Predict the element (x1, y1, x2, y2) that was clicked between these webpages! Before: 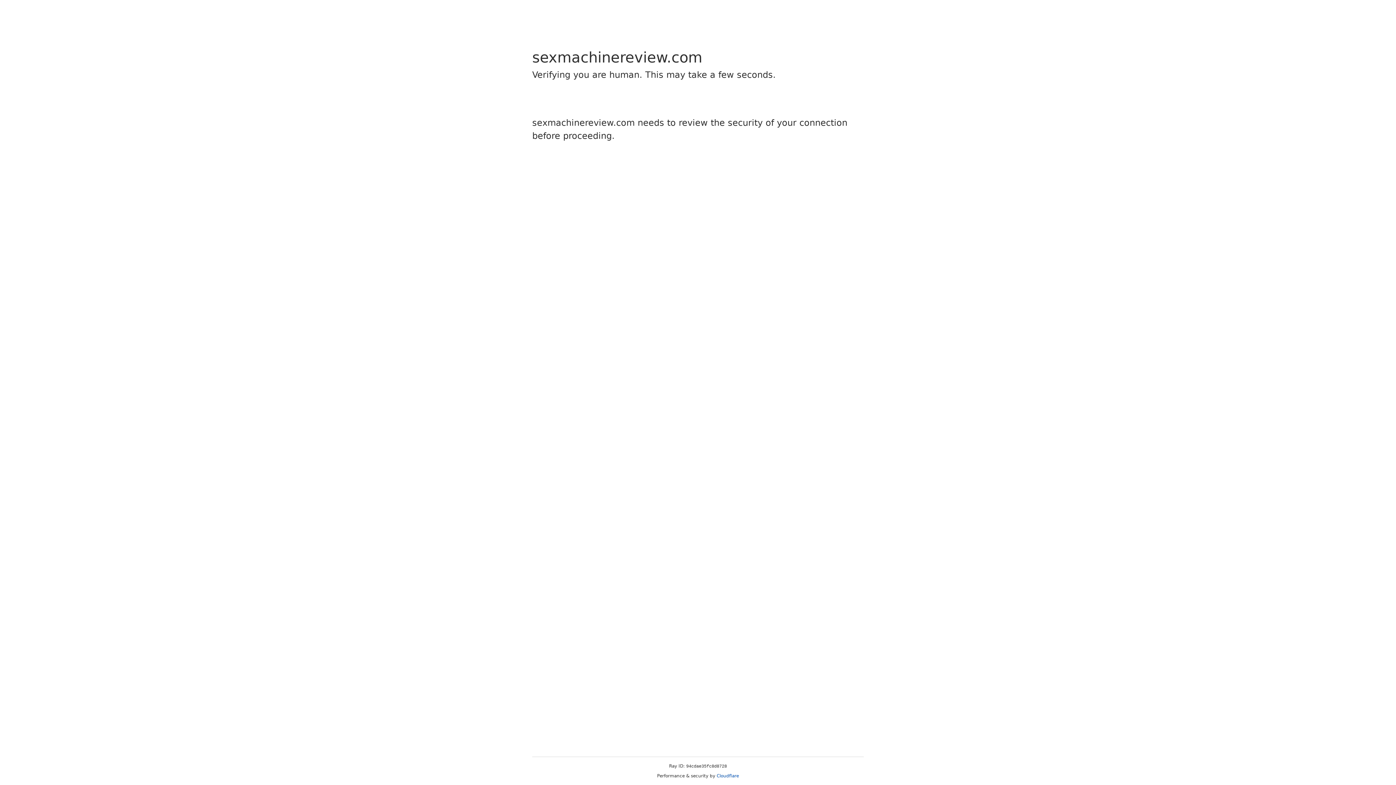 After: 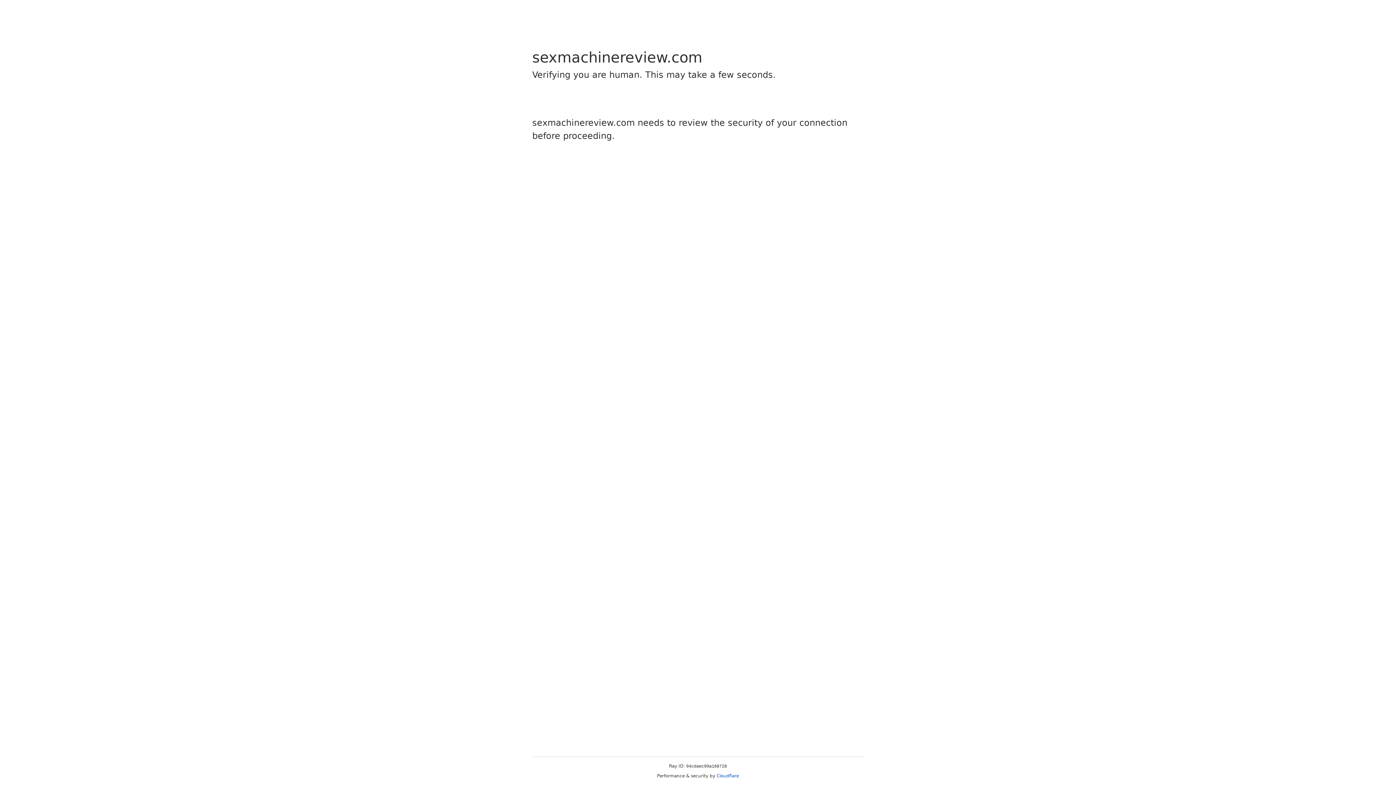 Action: bbox: (716, 773, 739, 778) label: Cloudflare